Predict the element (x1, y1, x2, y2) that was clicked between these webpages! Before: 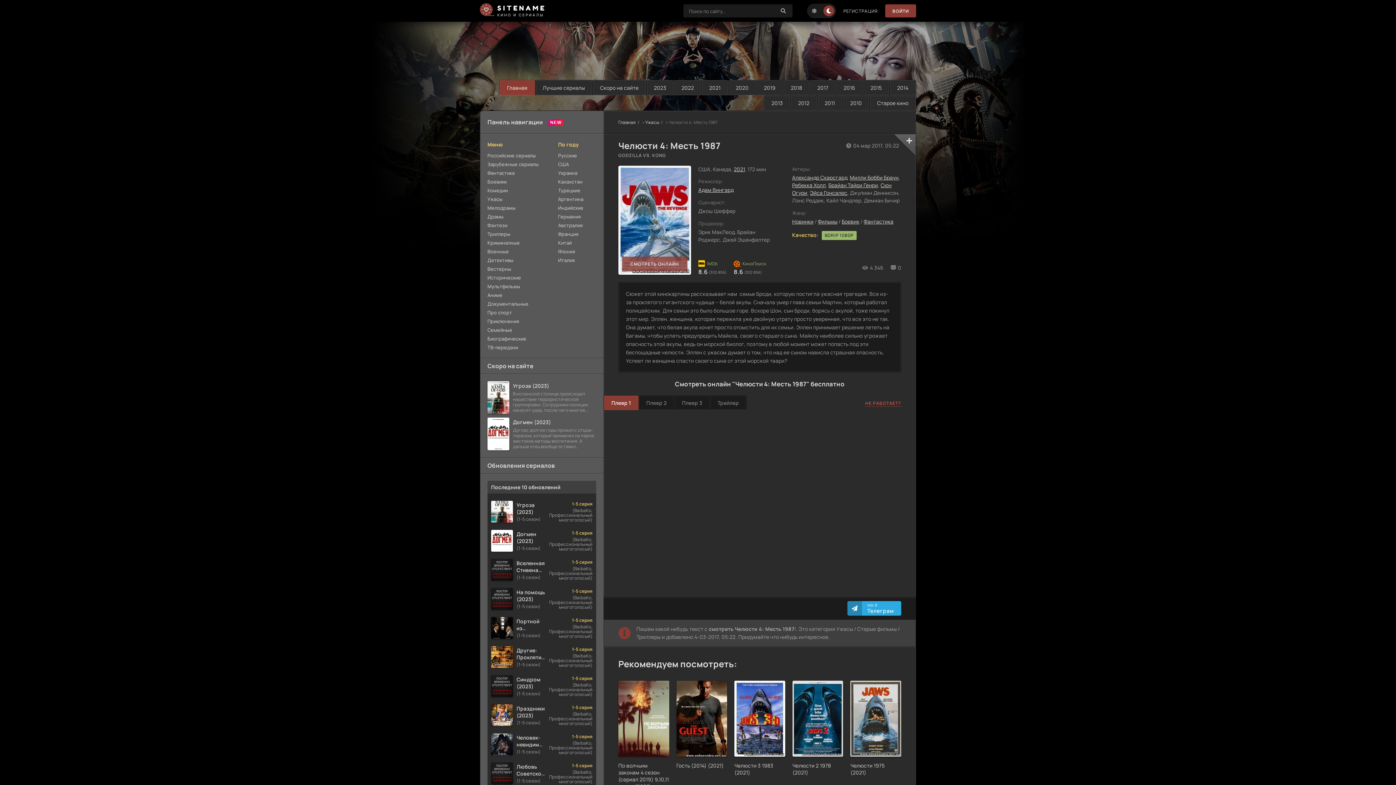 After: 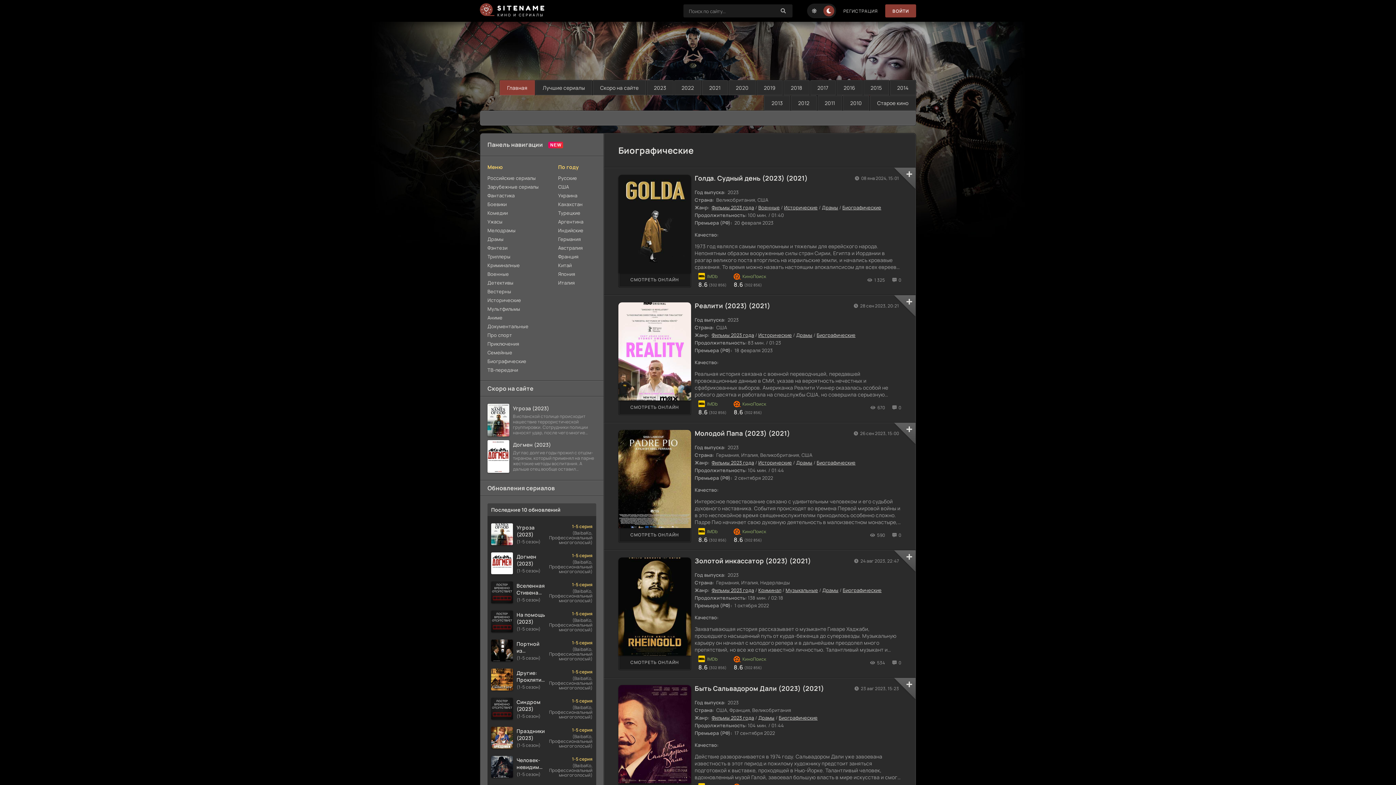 Action: bbox: (487, 334, 552, 343) label: Биографические